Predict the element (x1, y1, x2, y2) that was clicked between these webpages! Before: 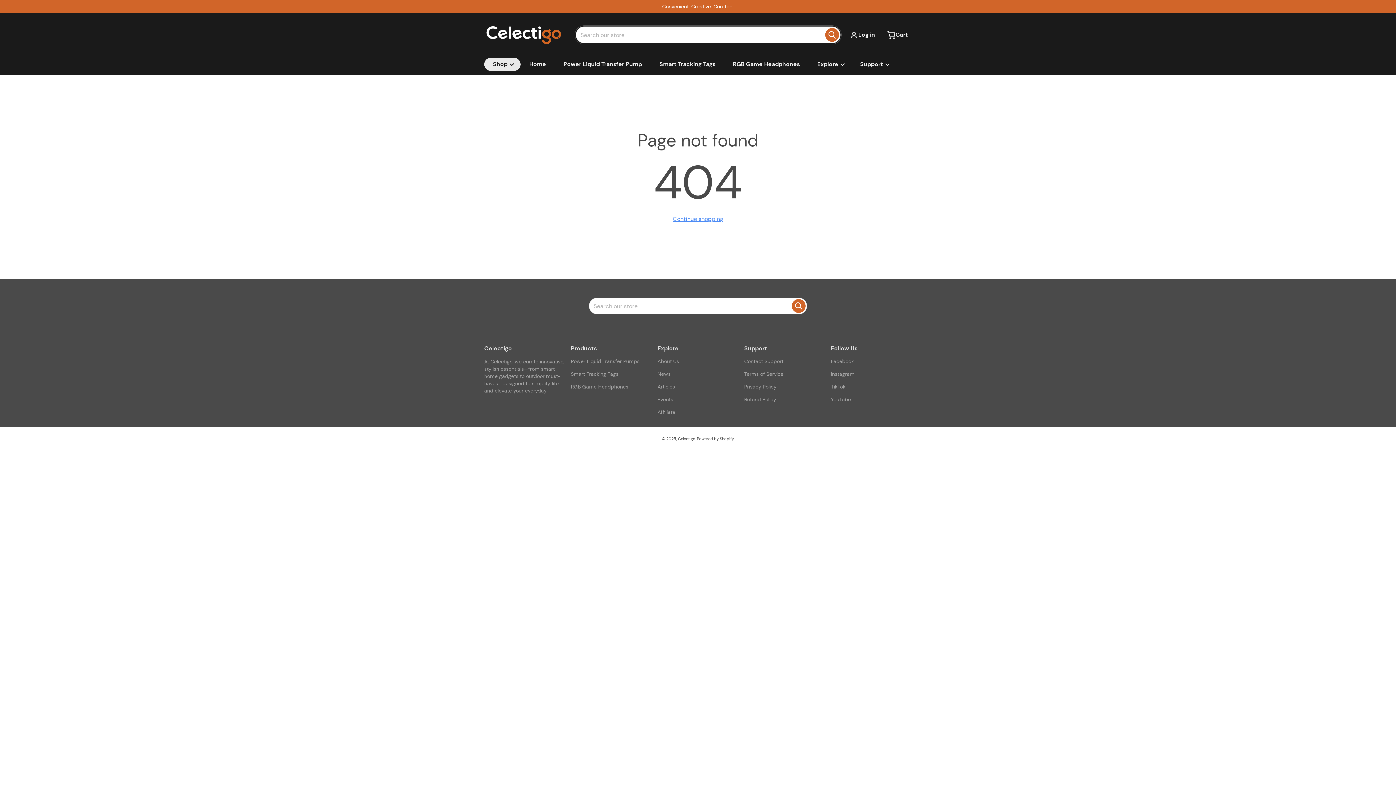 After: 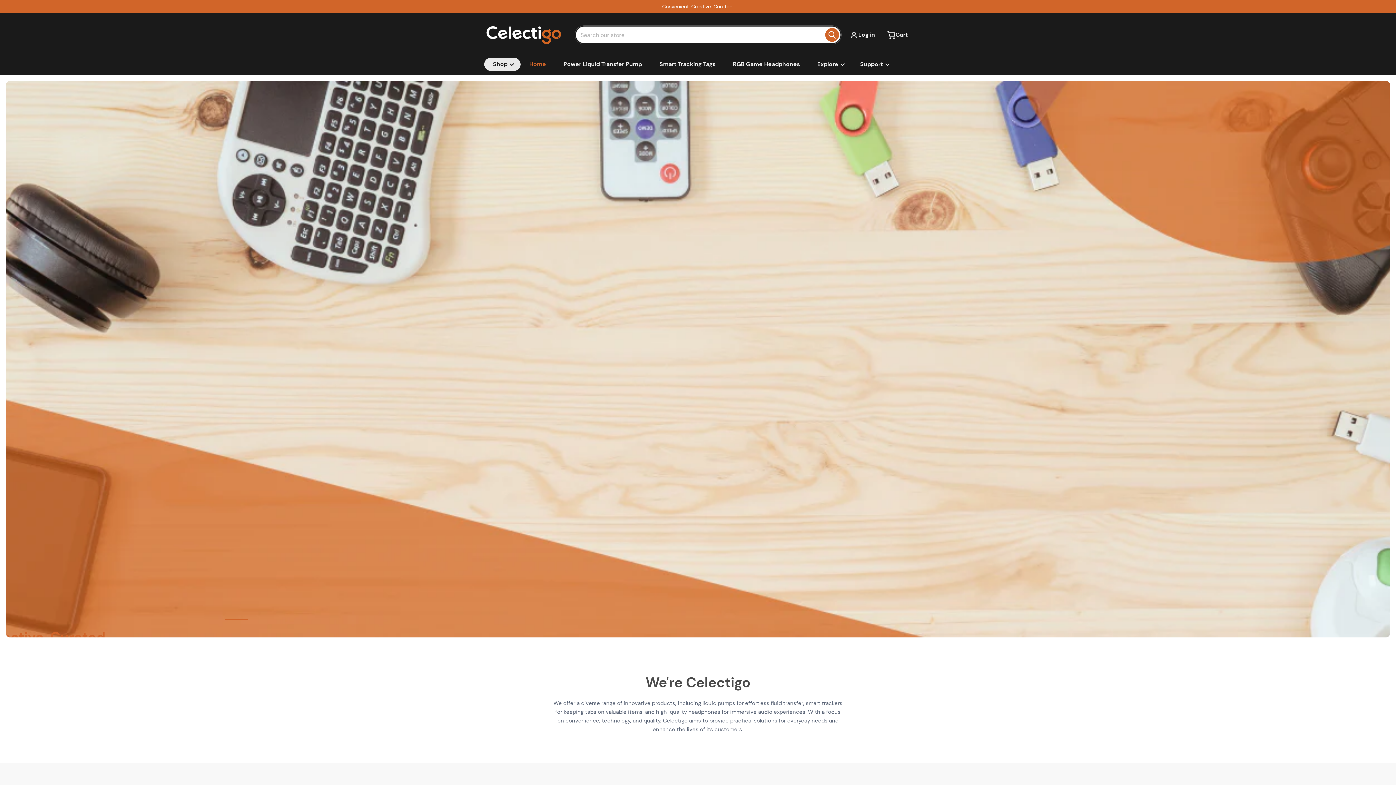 Action: label: Celectigo bbox: (678, 436, 695, 441)